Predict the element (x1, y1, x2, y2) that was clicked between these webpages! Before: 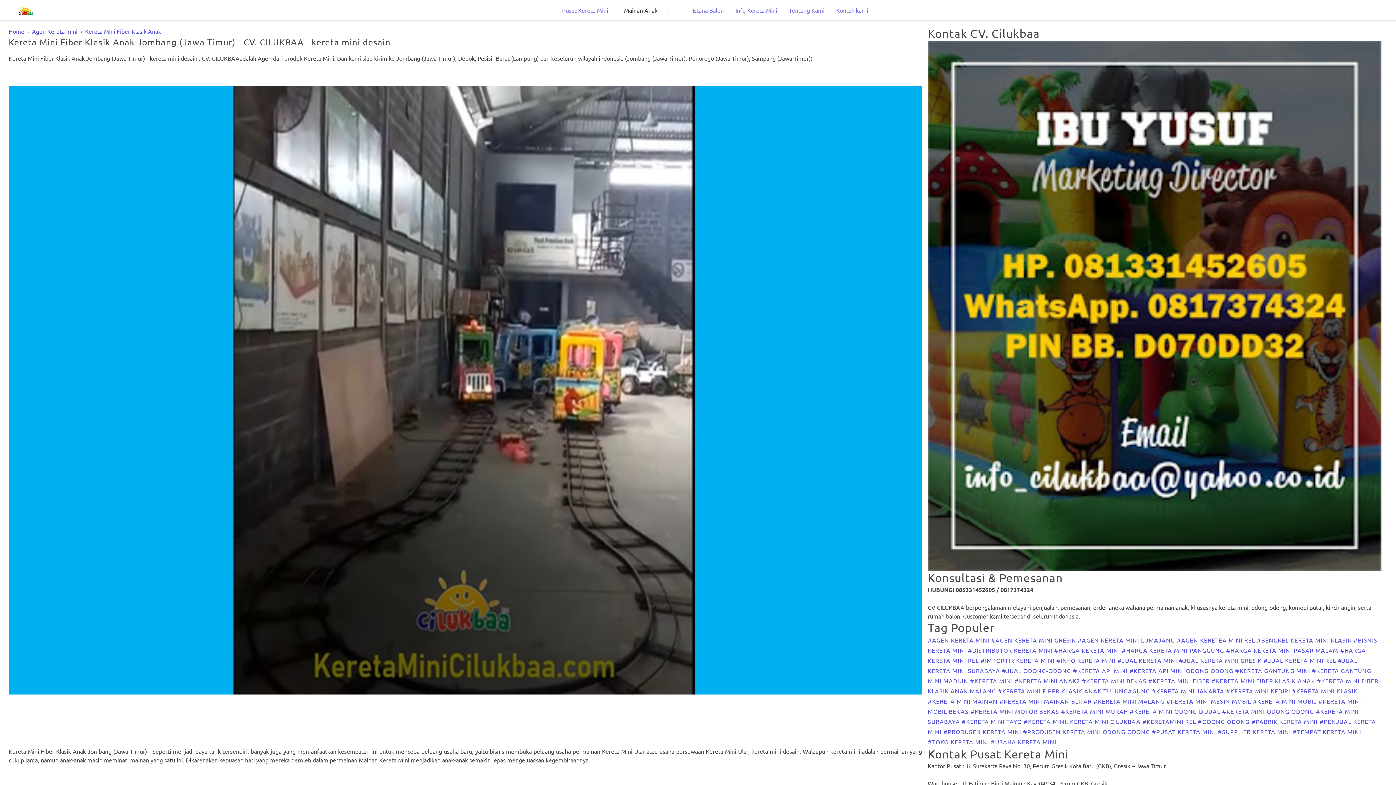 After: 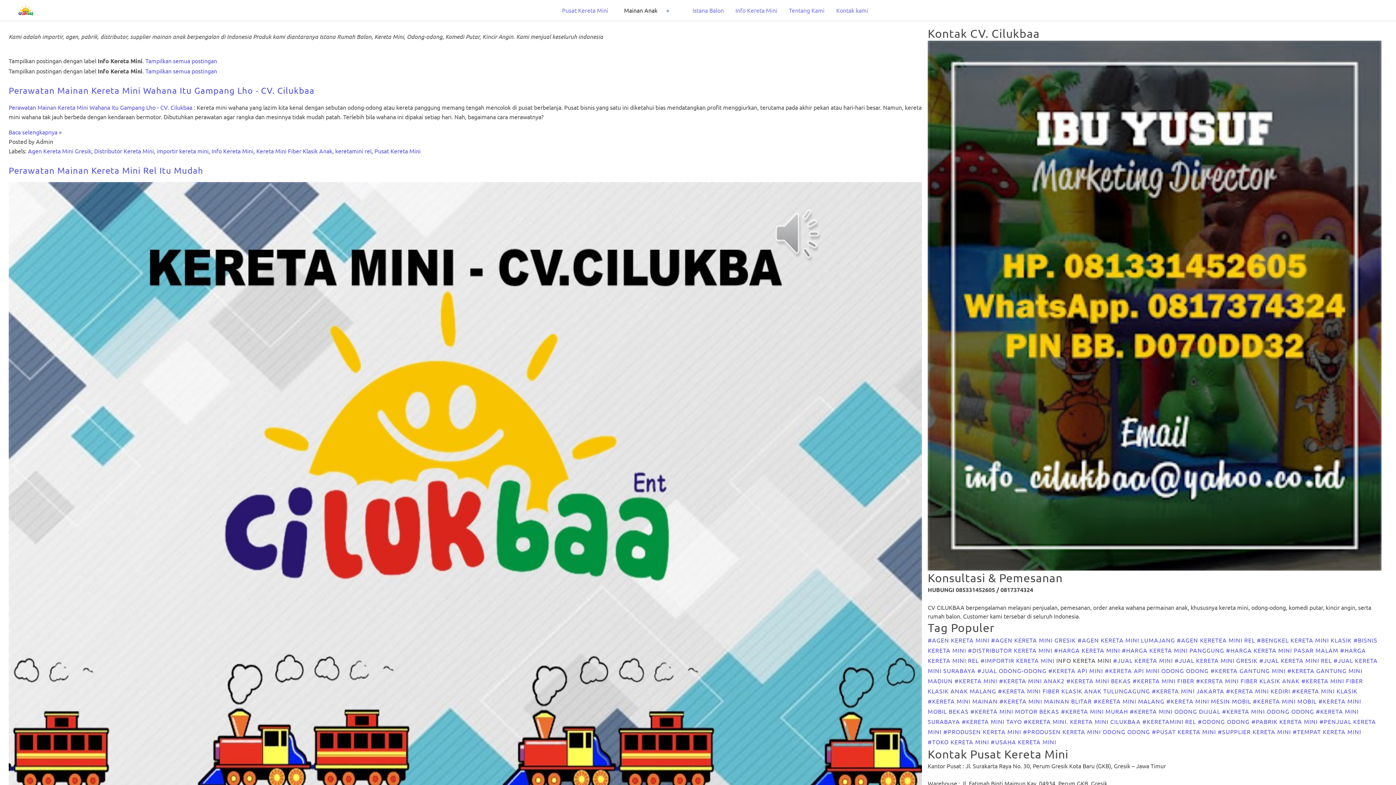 Action: bbox: (735, 6, 777, 13) label: Info Kereta Mini